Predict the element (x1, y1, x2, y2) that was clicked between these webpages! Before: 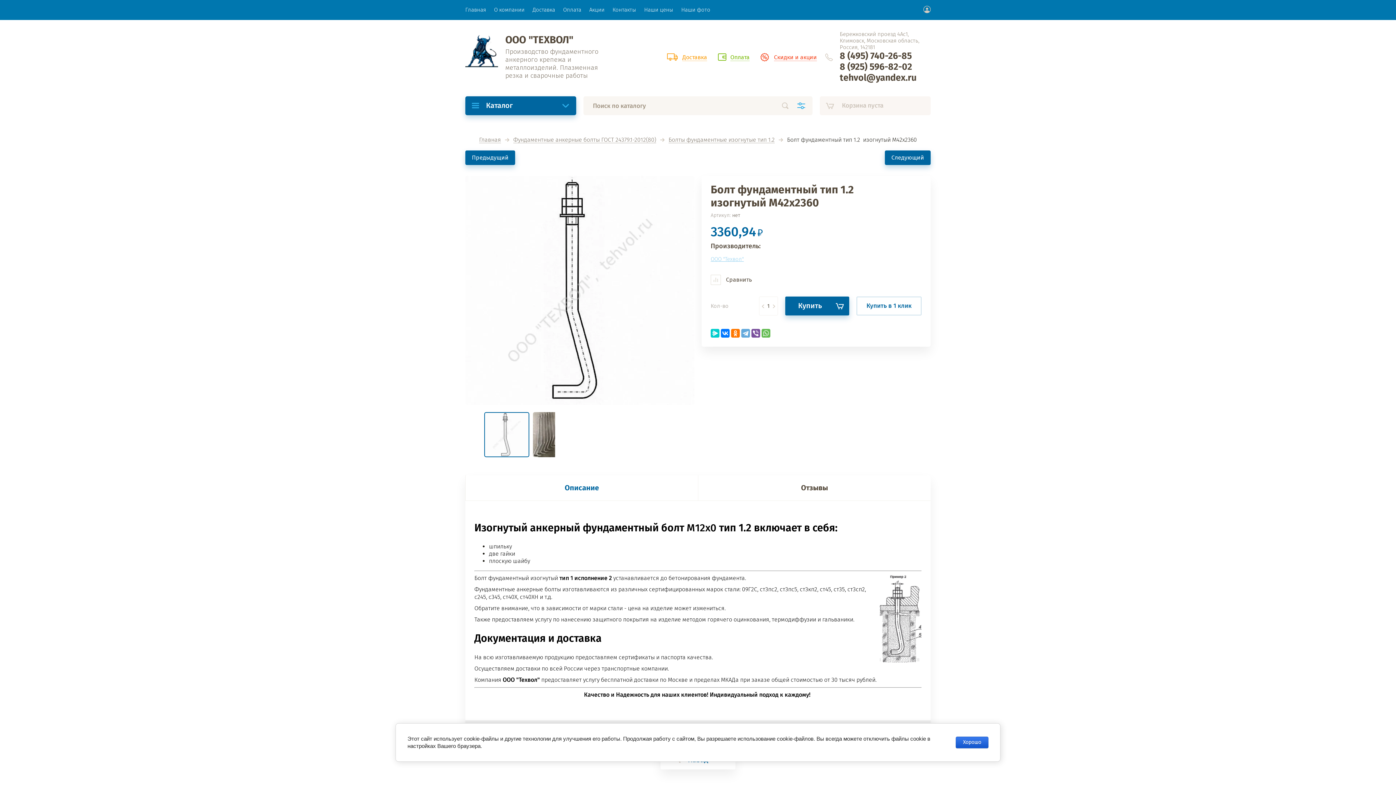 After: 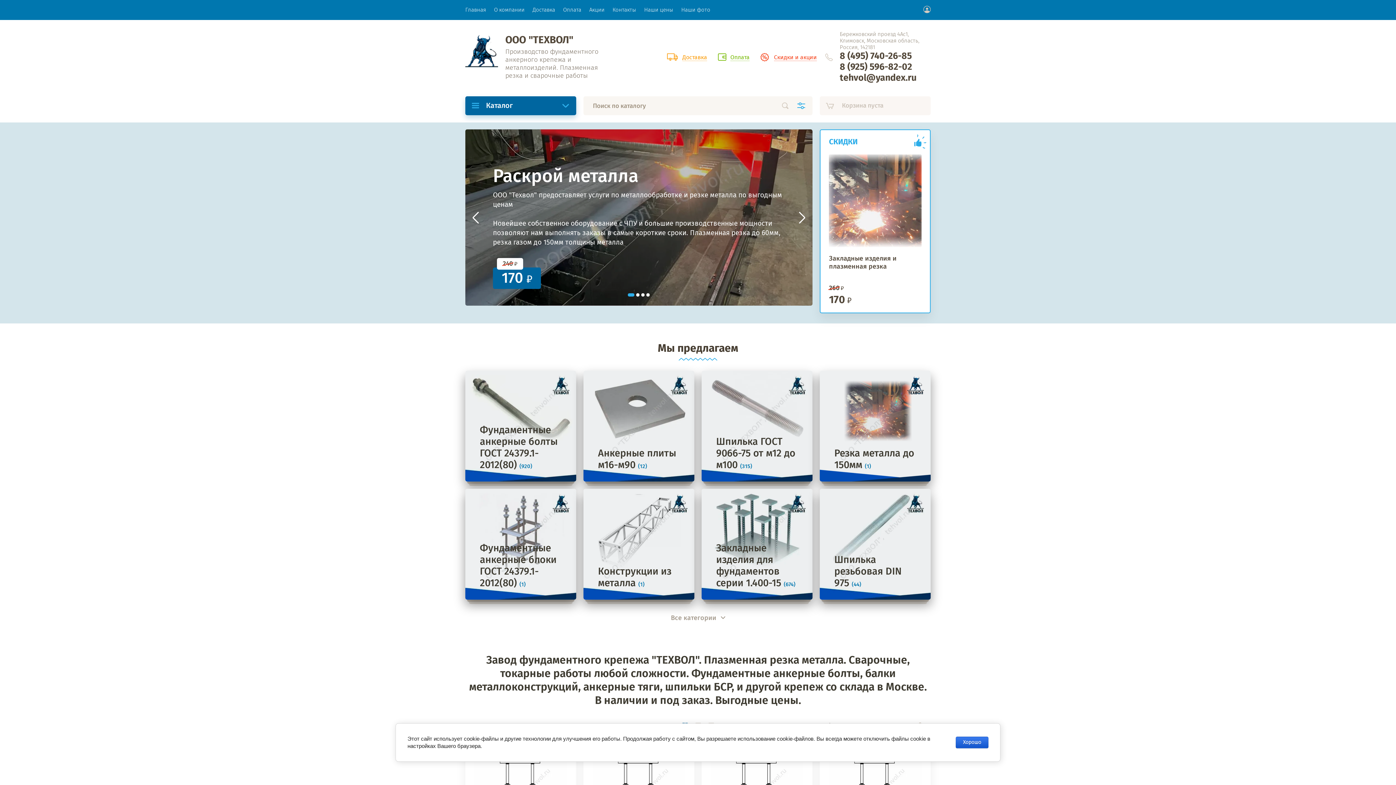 Action: bbox: (465, 34, 498, 67)